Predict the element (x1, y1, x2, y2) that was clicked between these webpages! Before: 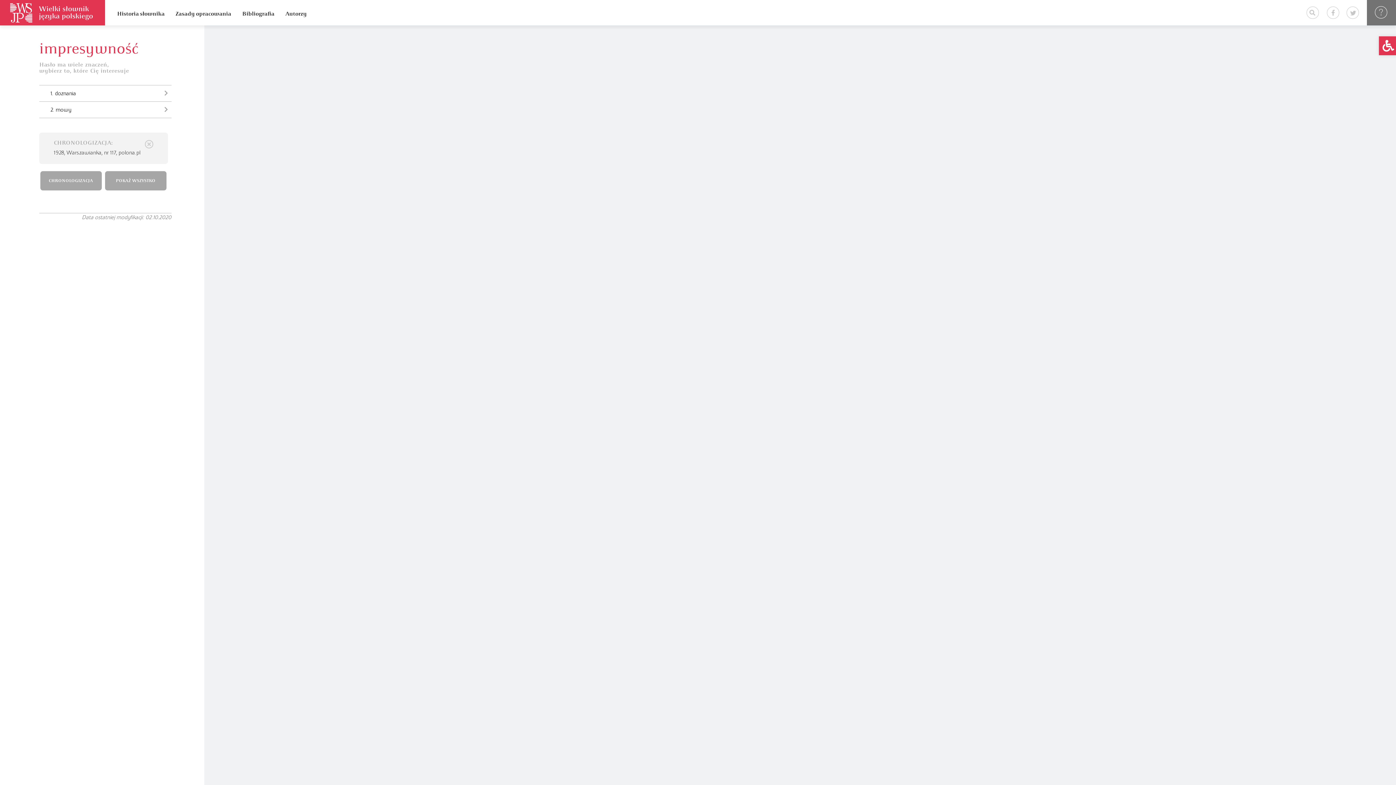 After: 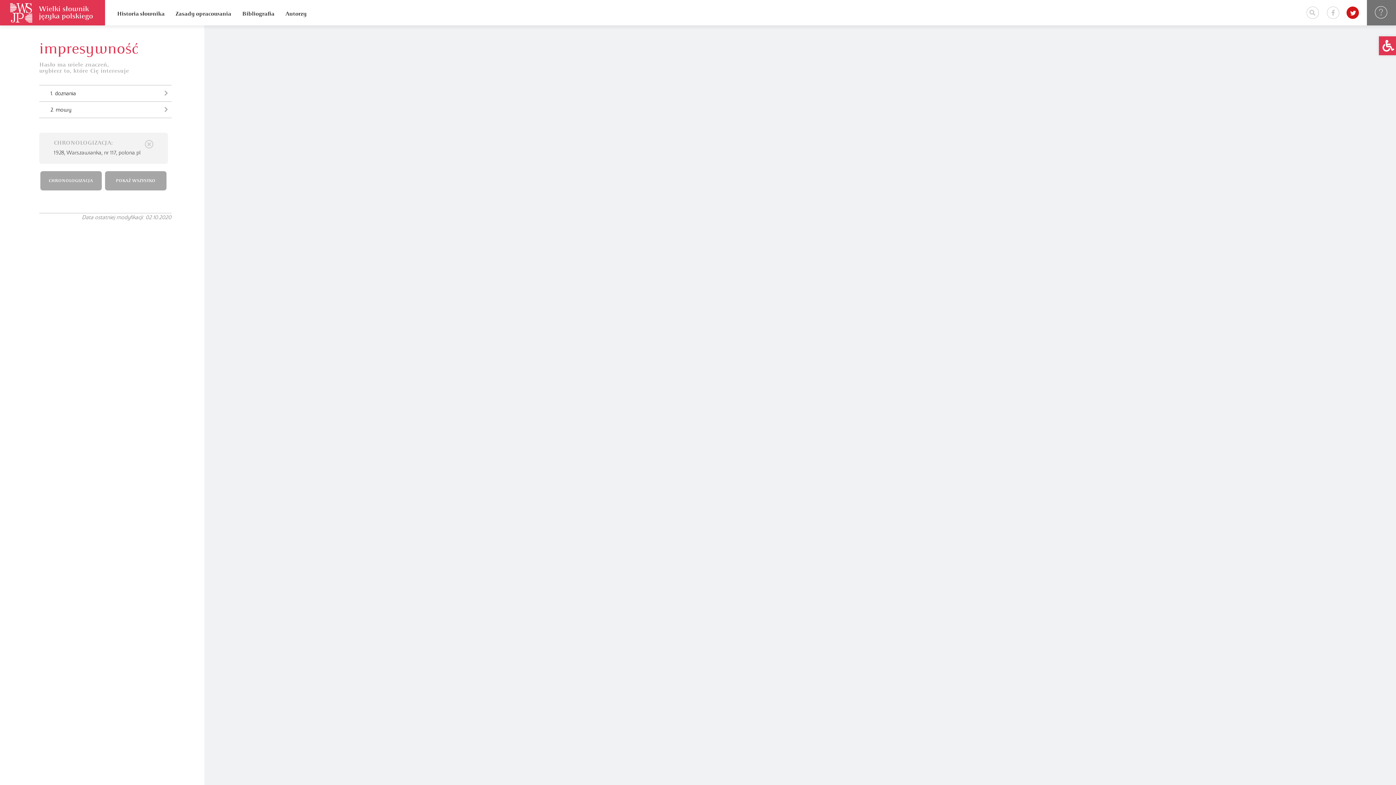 Action: bbox: (1346, 6, 1359, 18)